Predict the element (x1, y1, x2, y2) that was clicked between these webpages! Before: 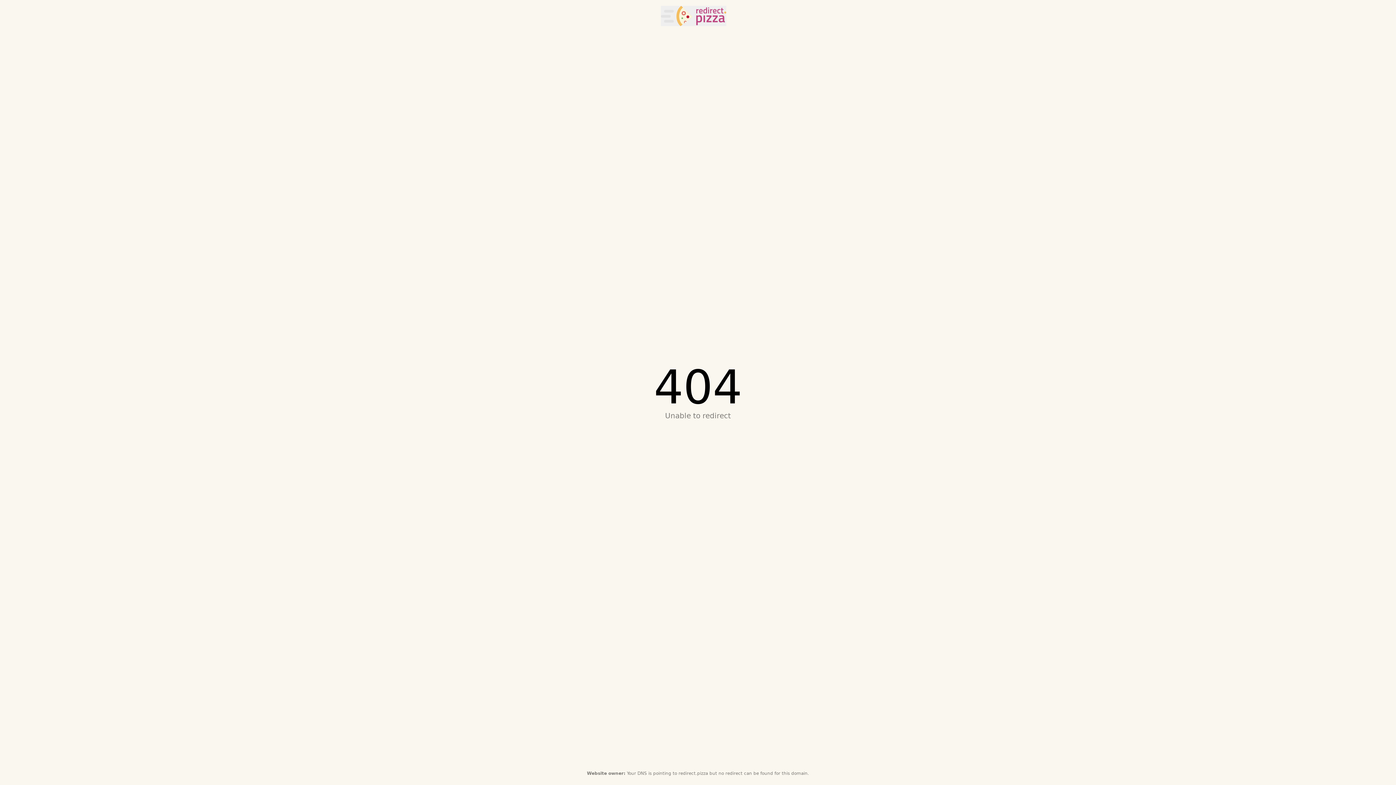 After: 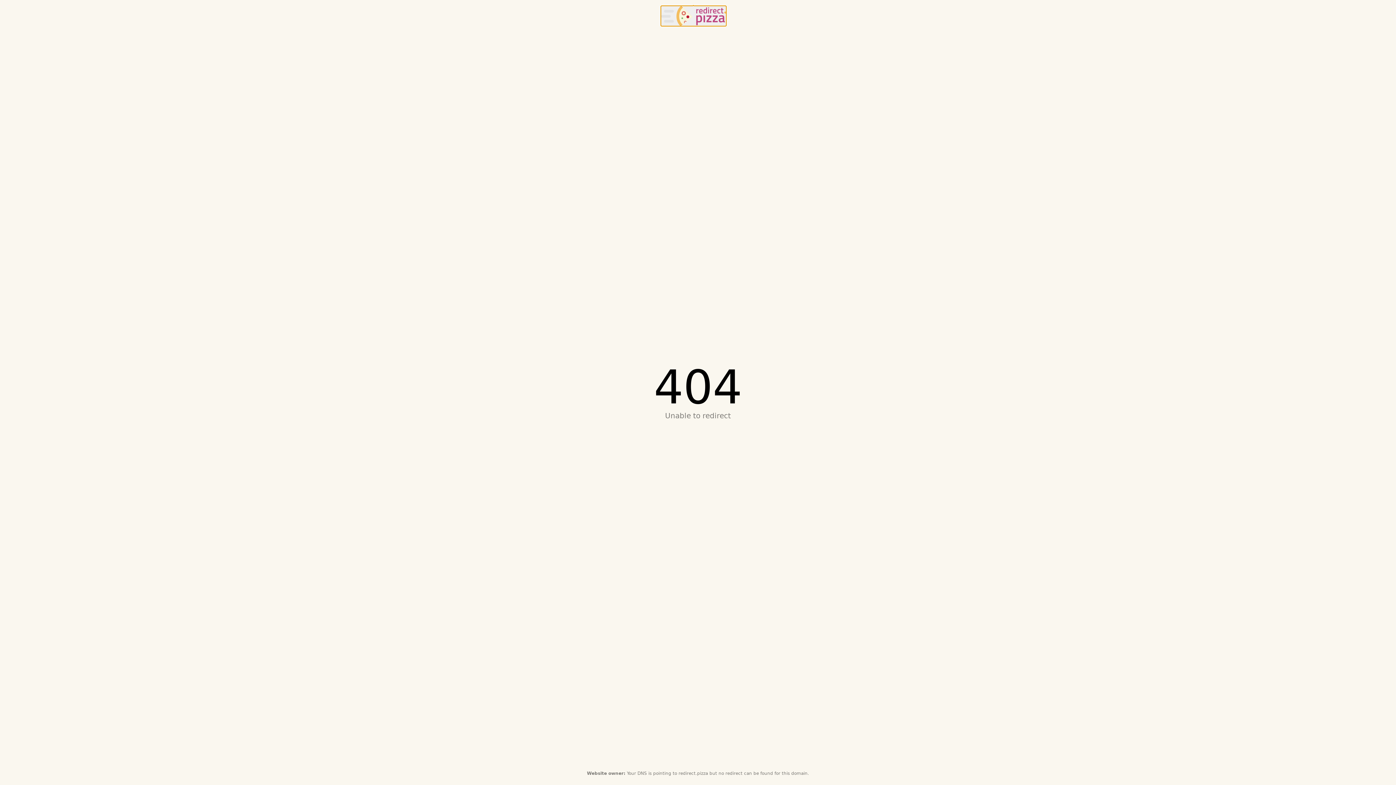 Action: bbox: (661, 5, 726, 26) label: redirect.pizza